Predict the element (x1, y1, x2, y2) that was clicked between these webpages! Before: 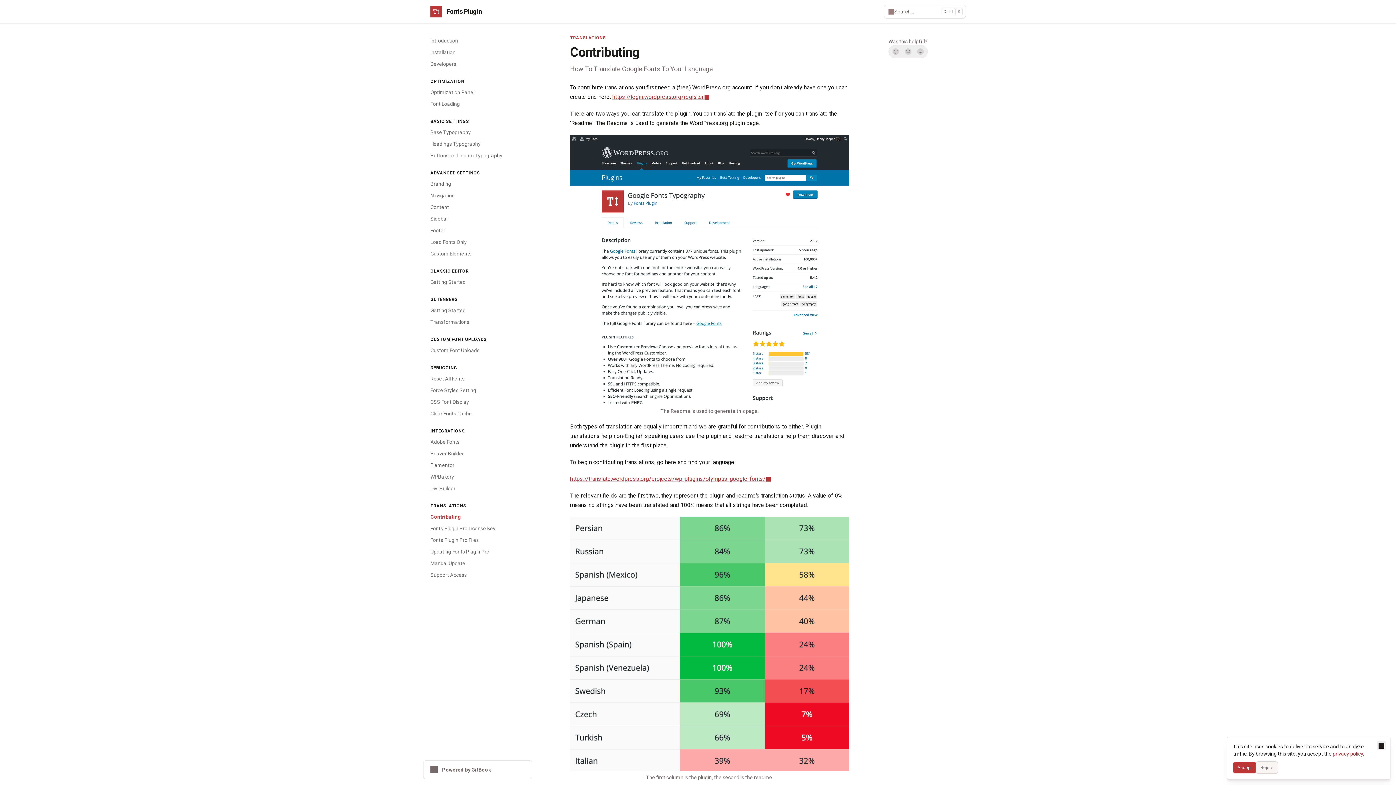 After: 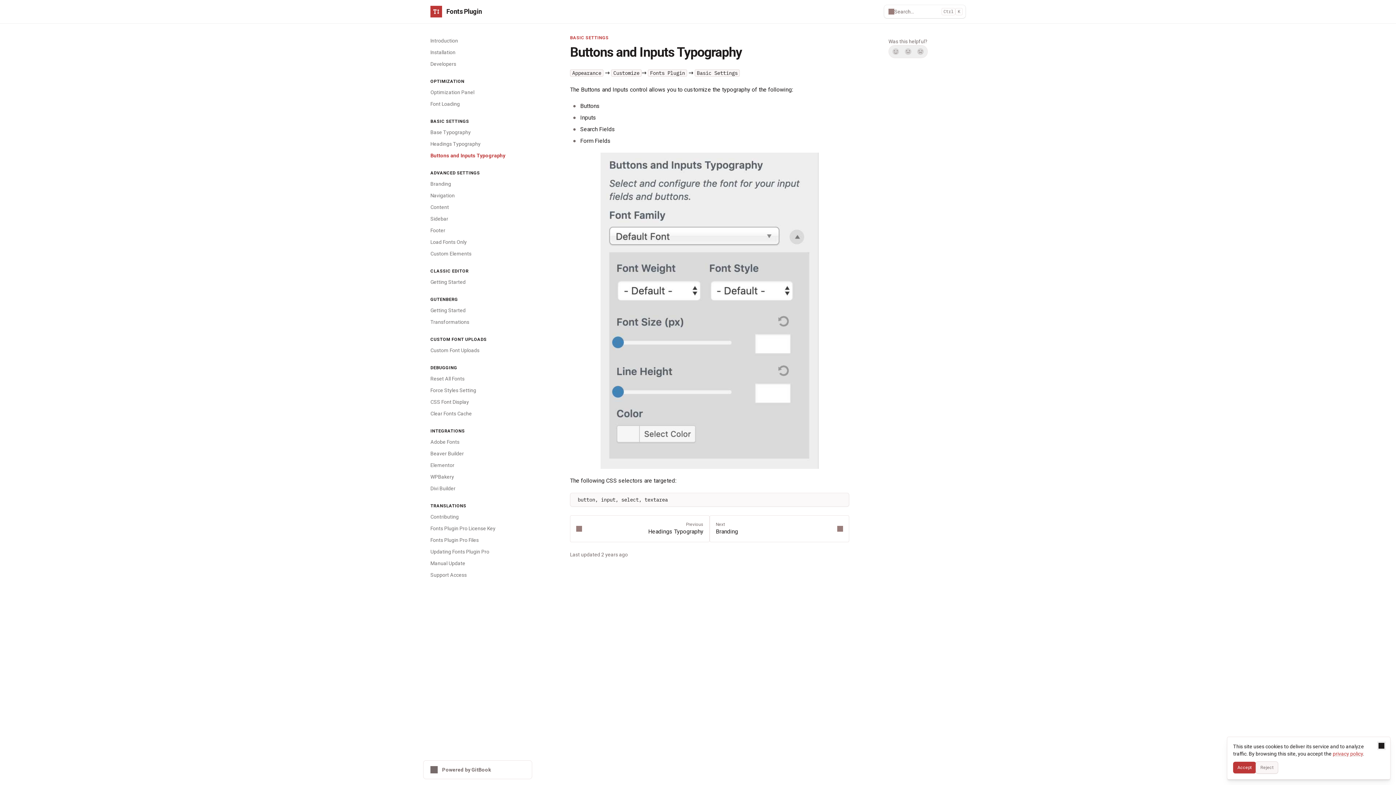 Action: label: Buttons and Inputs Typography bbox: (426, 149, 532, 161)